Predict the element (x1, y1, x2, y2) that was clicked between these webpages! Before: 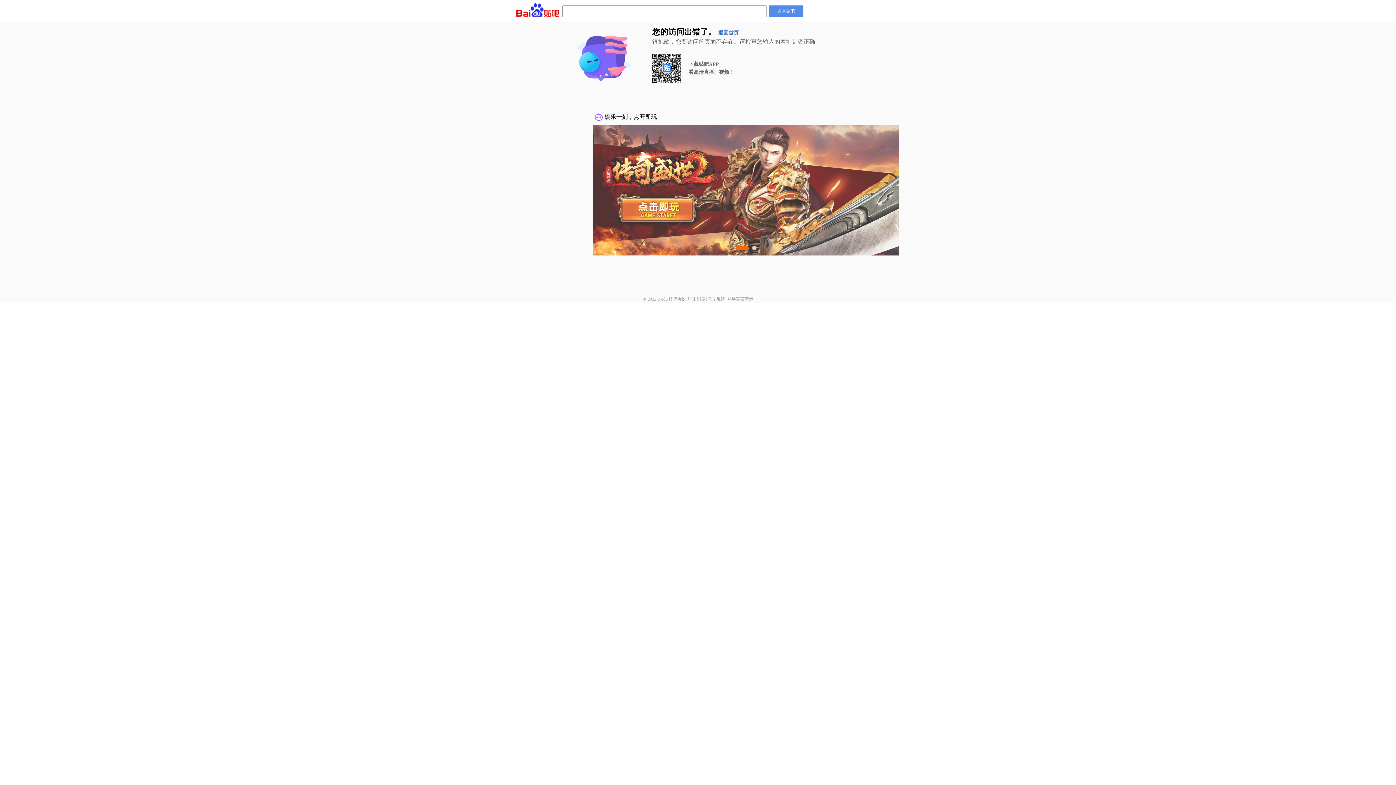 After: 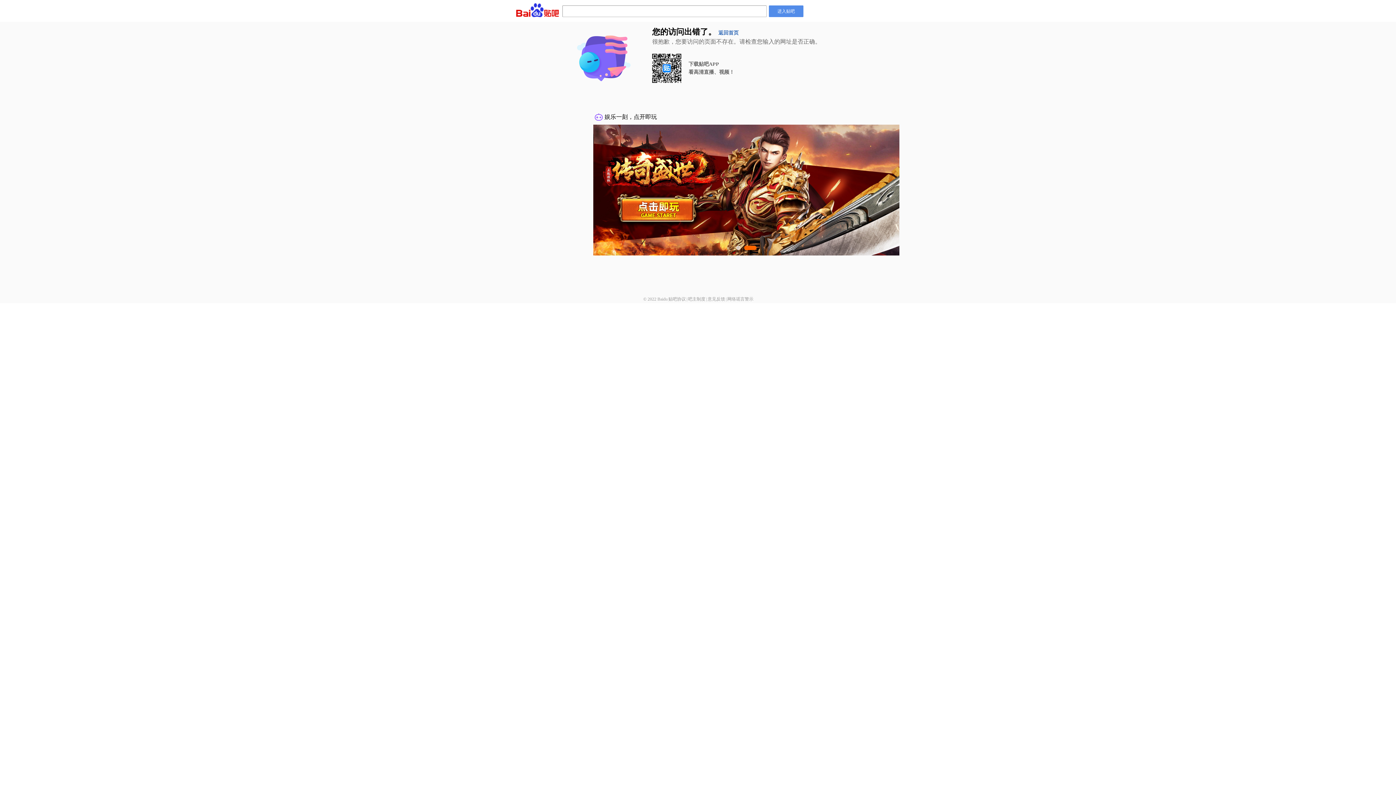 Action: bbox: (727, 296, 753, 301) label: 网络谣言警示